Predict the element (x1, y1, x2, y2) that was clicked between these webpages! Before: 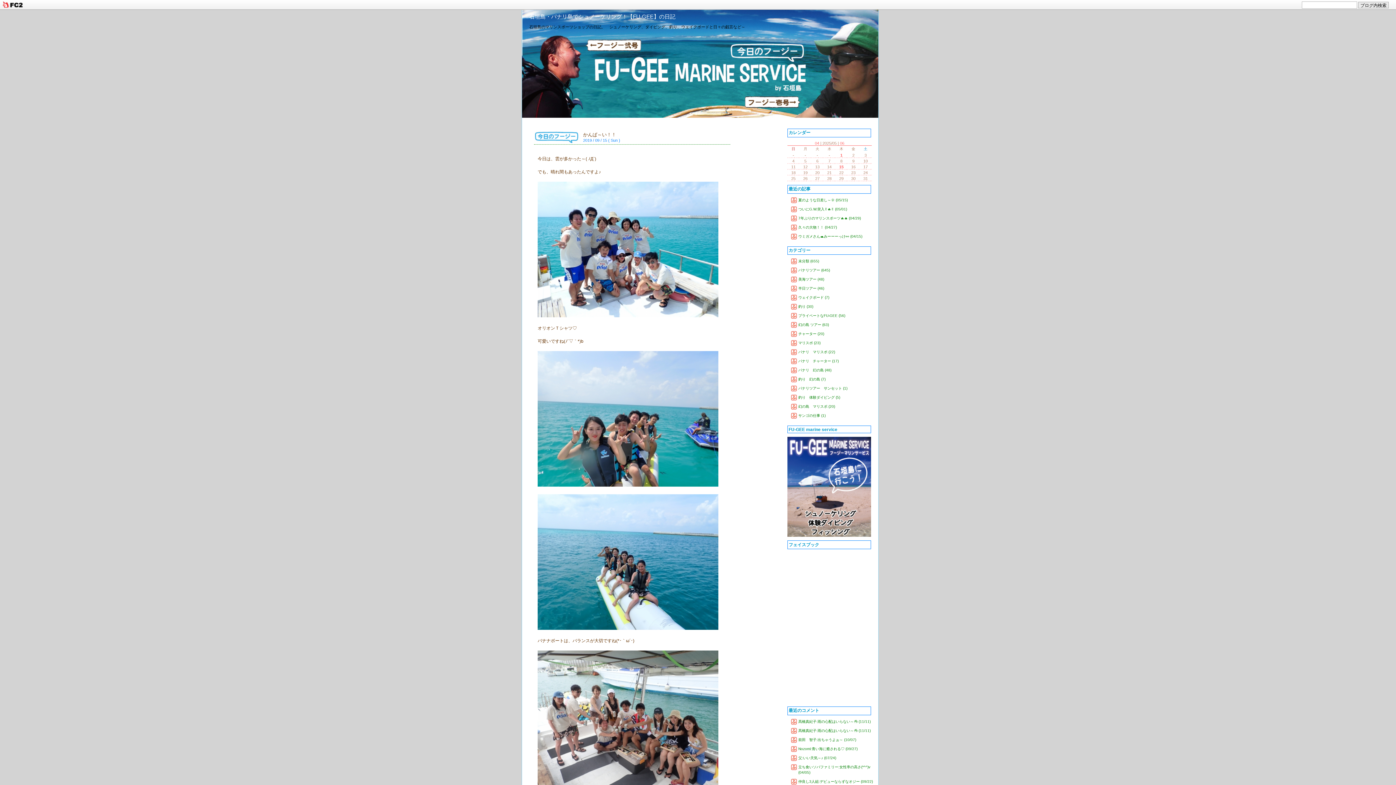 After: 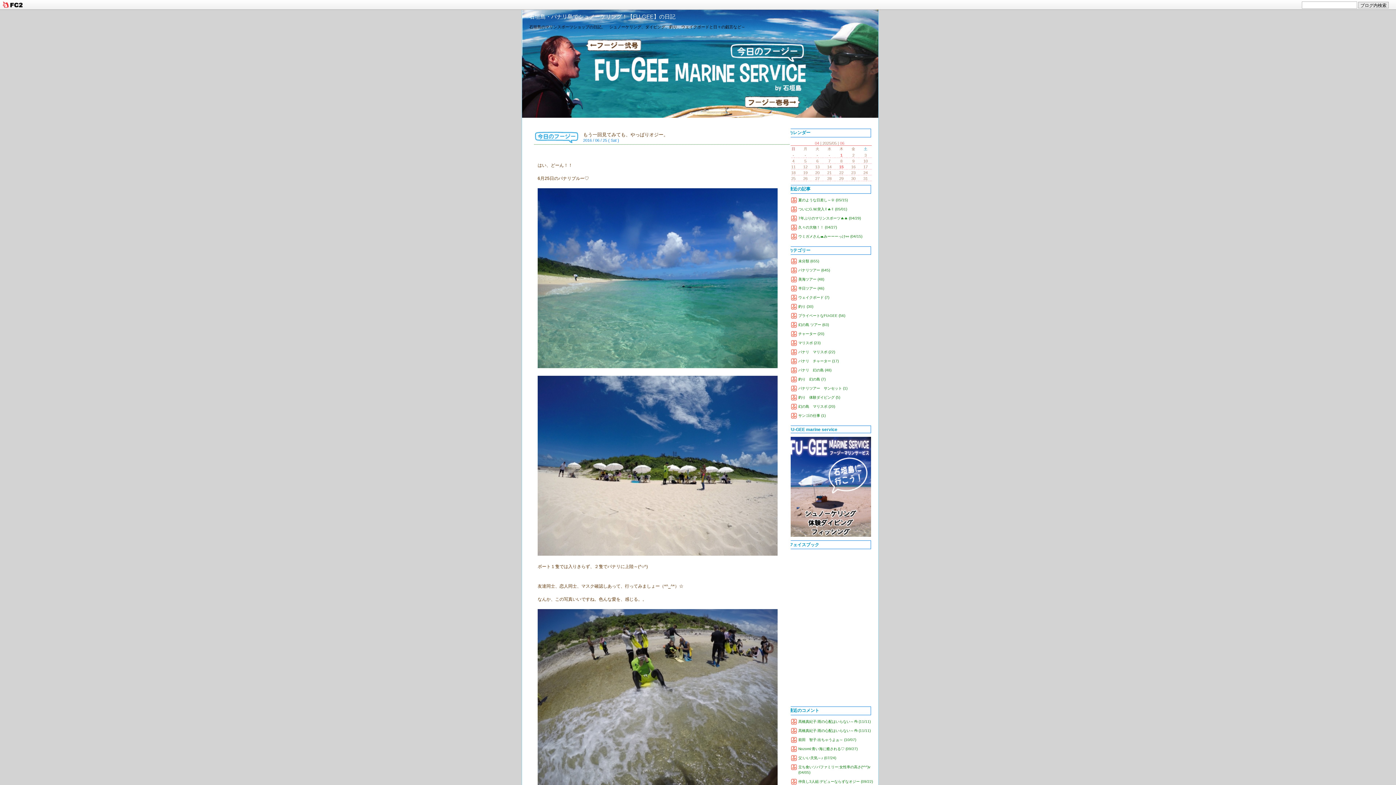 Action: label: パナリツアー　サンセット (1) bbox: (798, 386, 847, 390)